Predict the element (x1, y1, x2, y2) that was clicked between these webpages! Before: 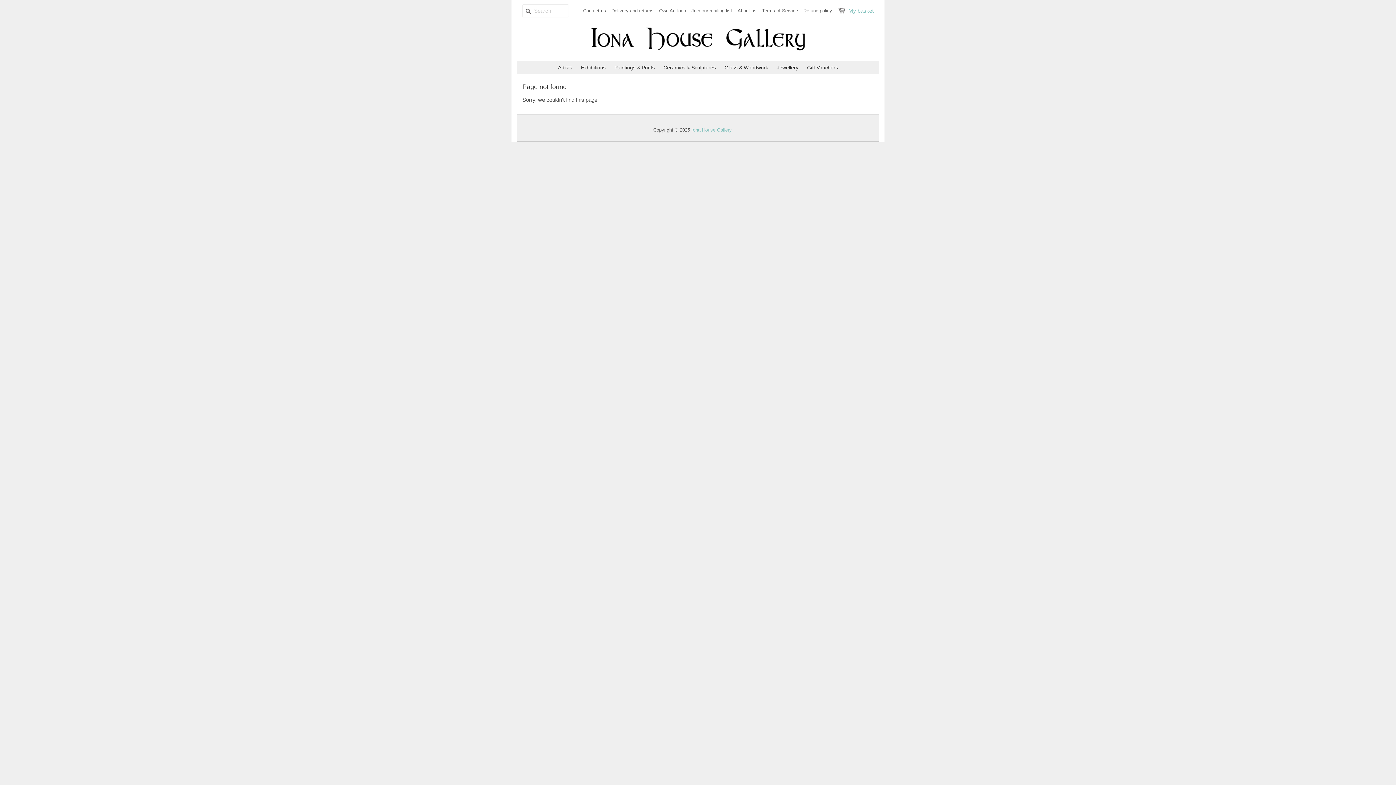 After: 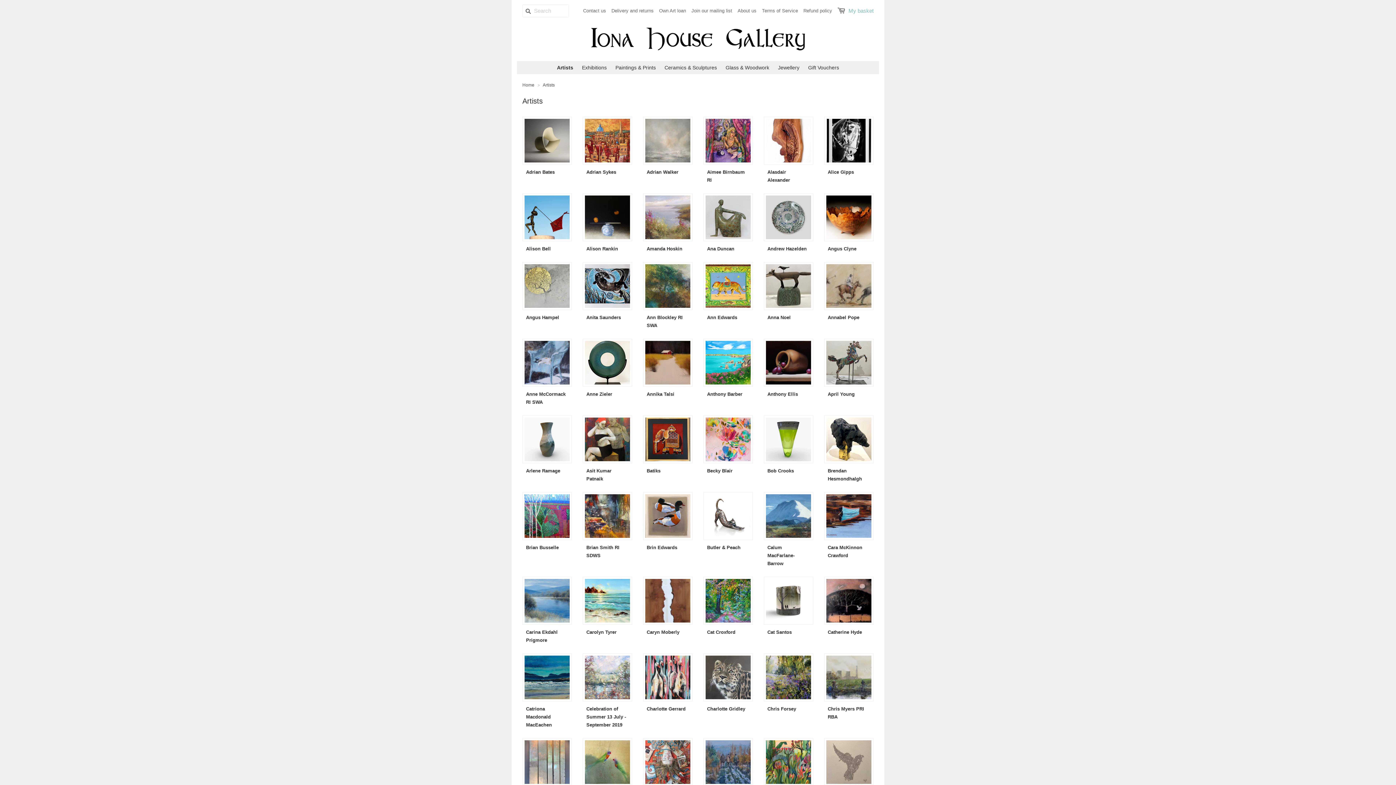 Action: bbox: (554, 61, 576, 74) label: Artists